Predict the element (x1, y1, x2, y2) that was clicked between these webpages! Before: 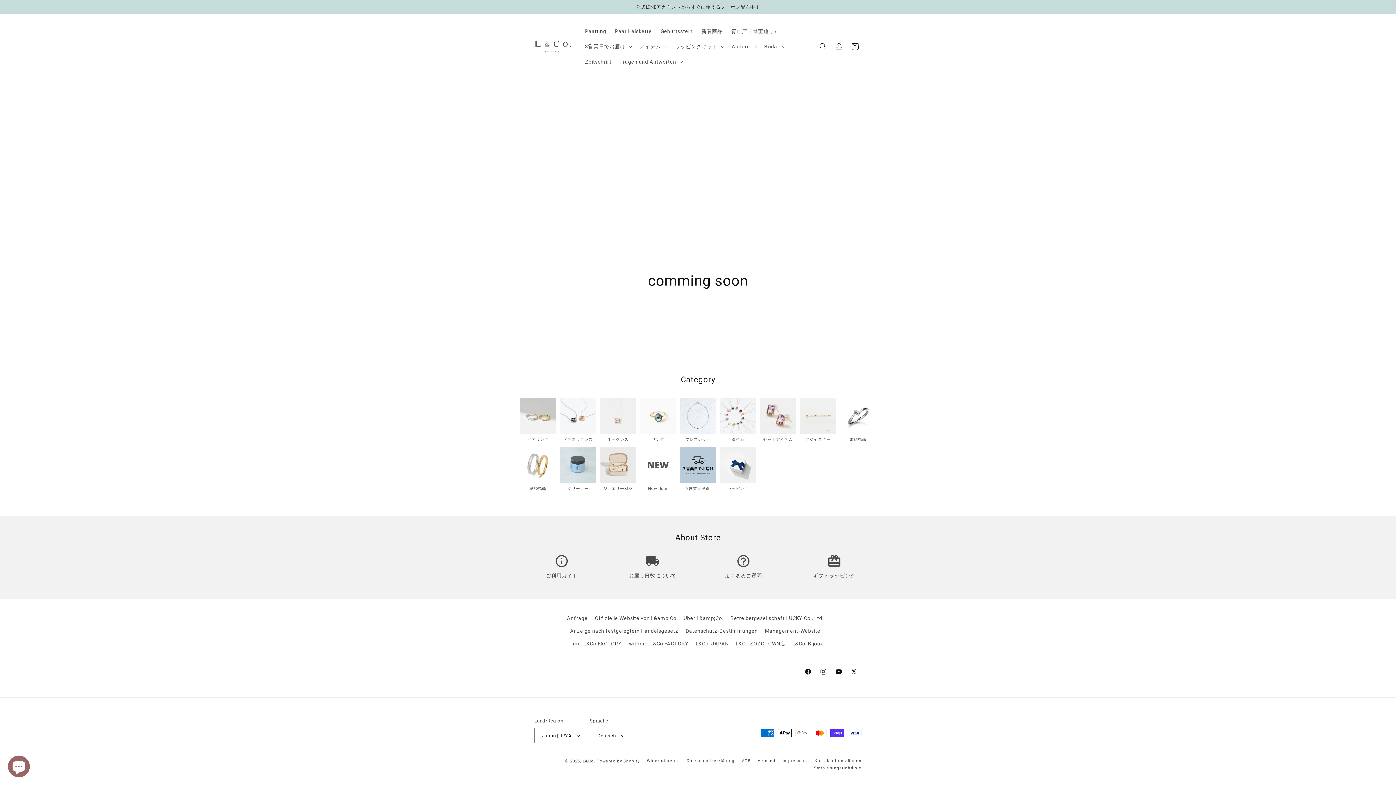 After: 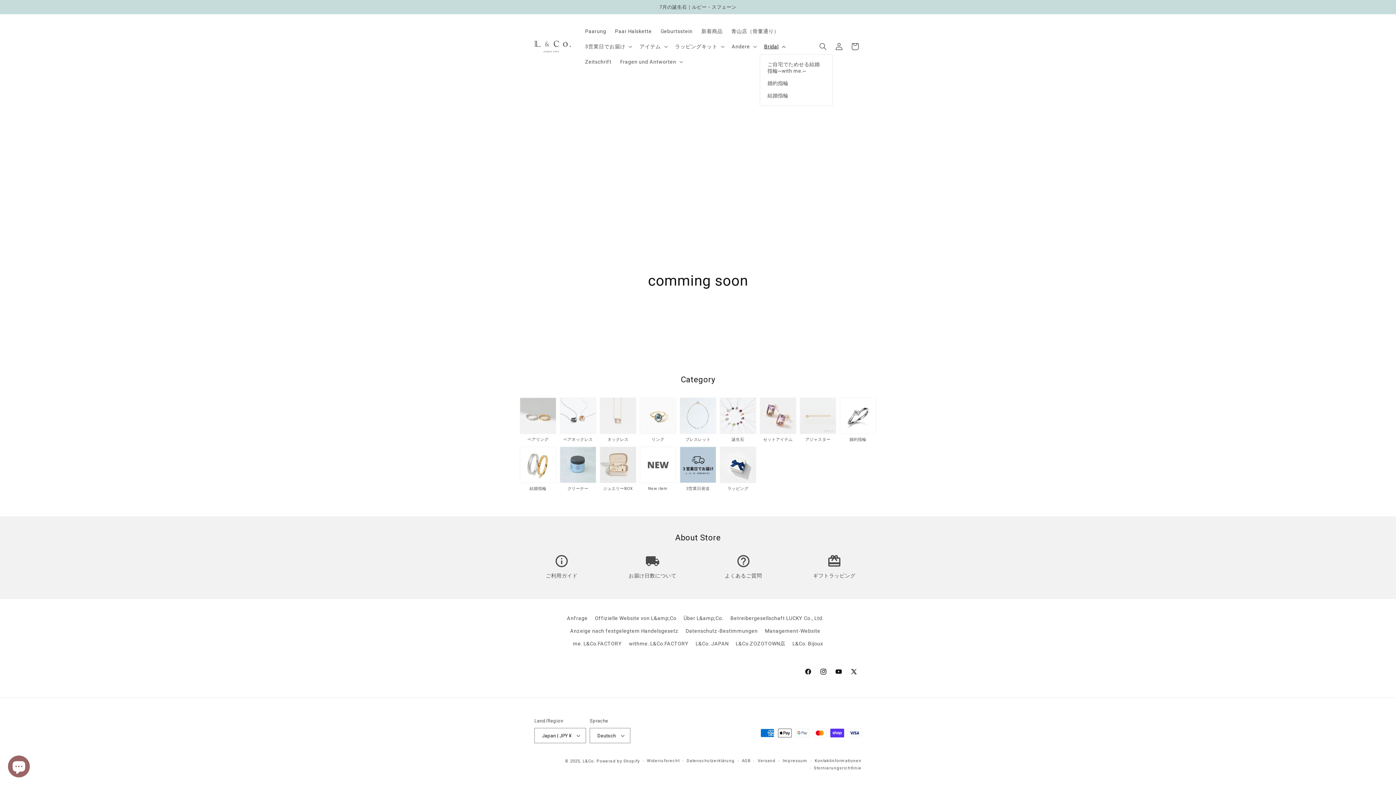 Action: label: Bridal bbox: (760, 38, 788, 54)